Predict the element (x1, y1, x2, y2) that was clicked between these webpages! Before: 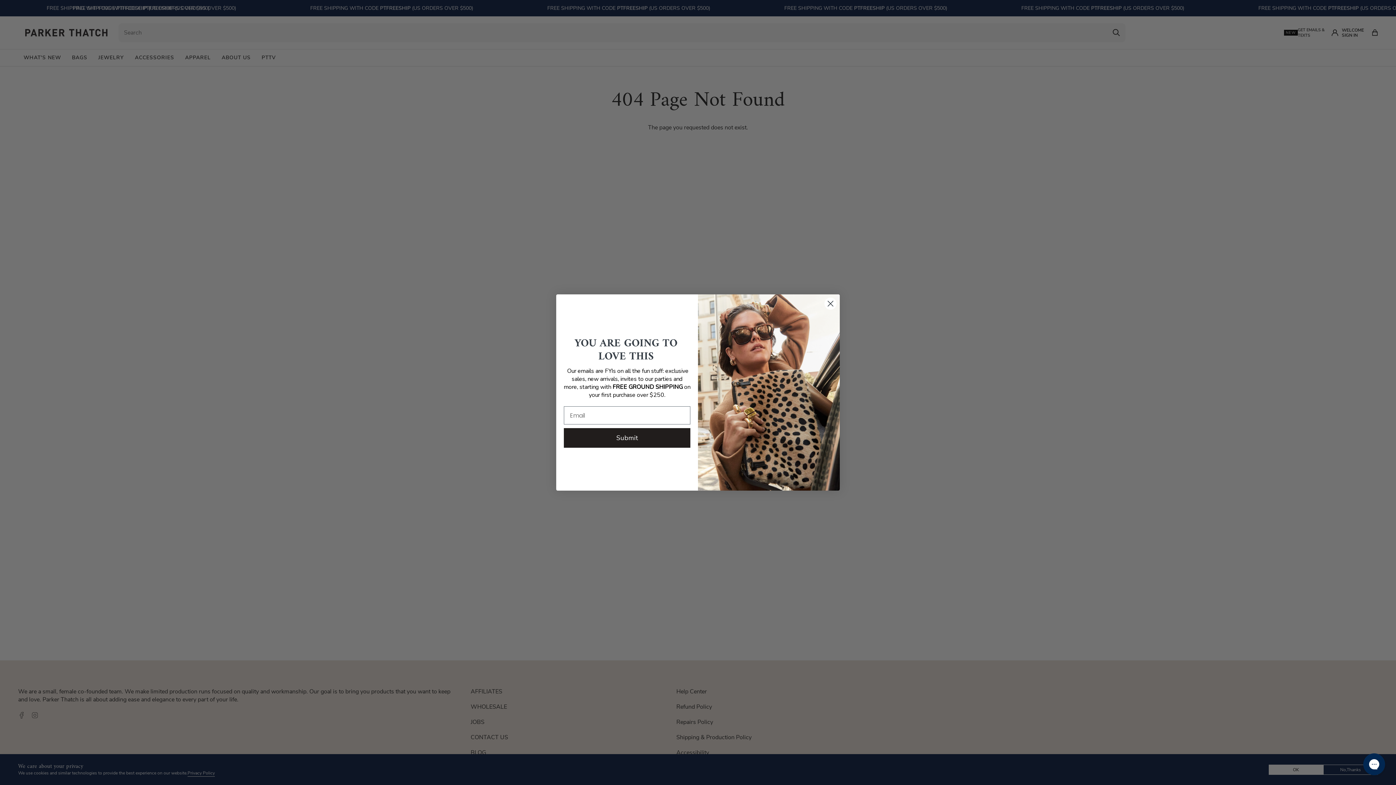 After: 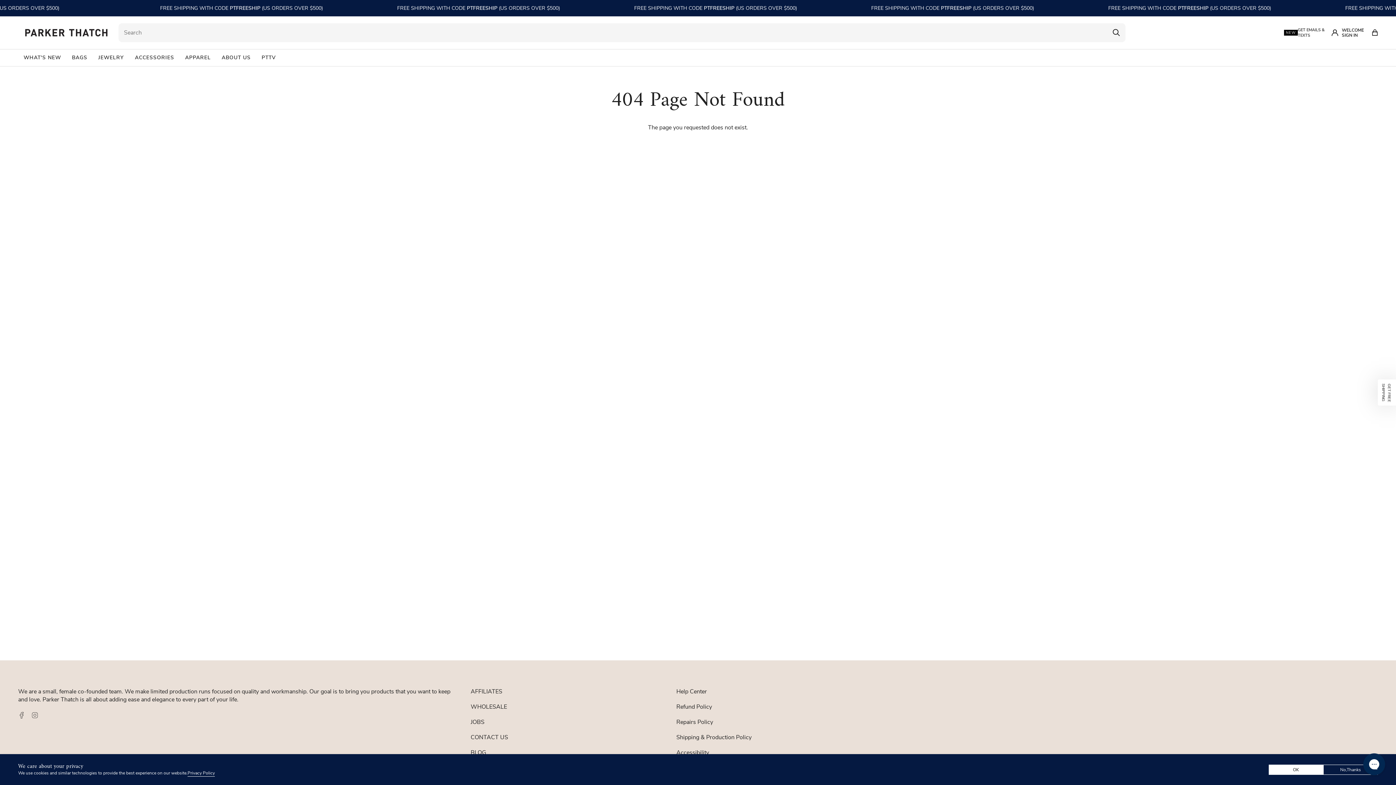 Action: label: Close dialog bbox: (824, 297, 837, 310)